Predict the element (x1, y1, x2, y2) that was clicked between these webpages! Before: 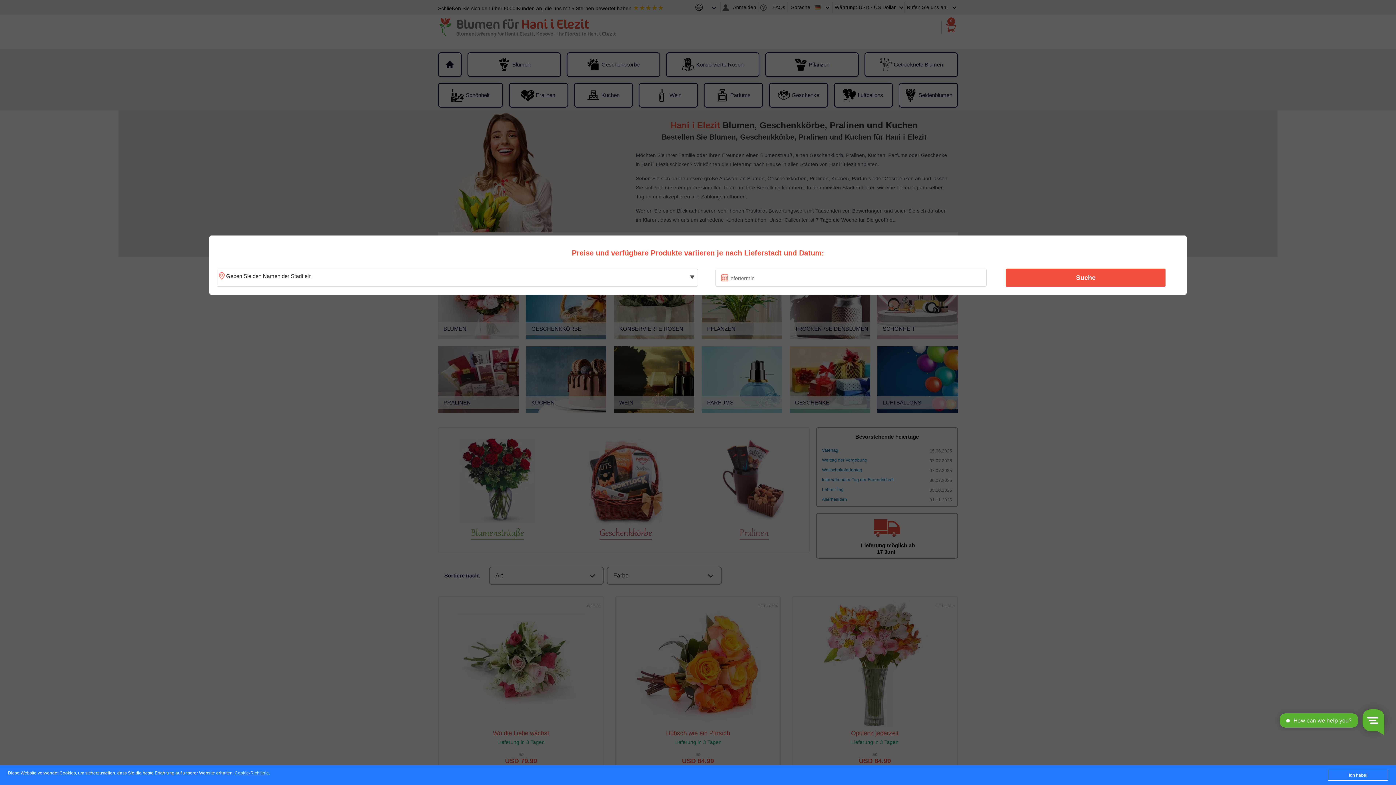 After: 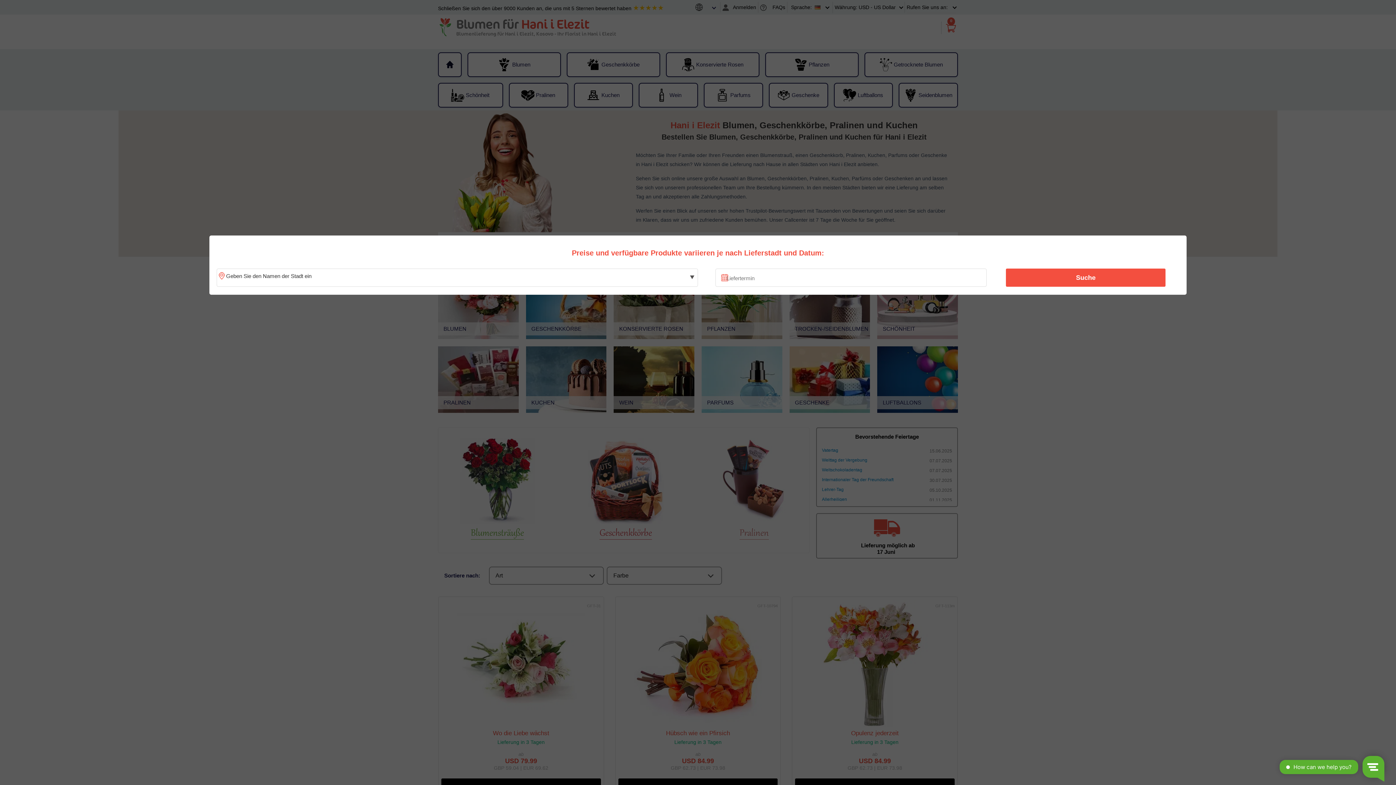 Action: bbox: (1328, 770, 1388, 781) label: Ich habs!